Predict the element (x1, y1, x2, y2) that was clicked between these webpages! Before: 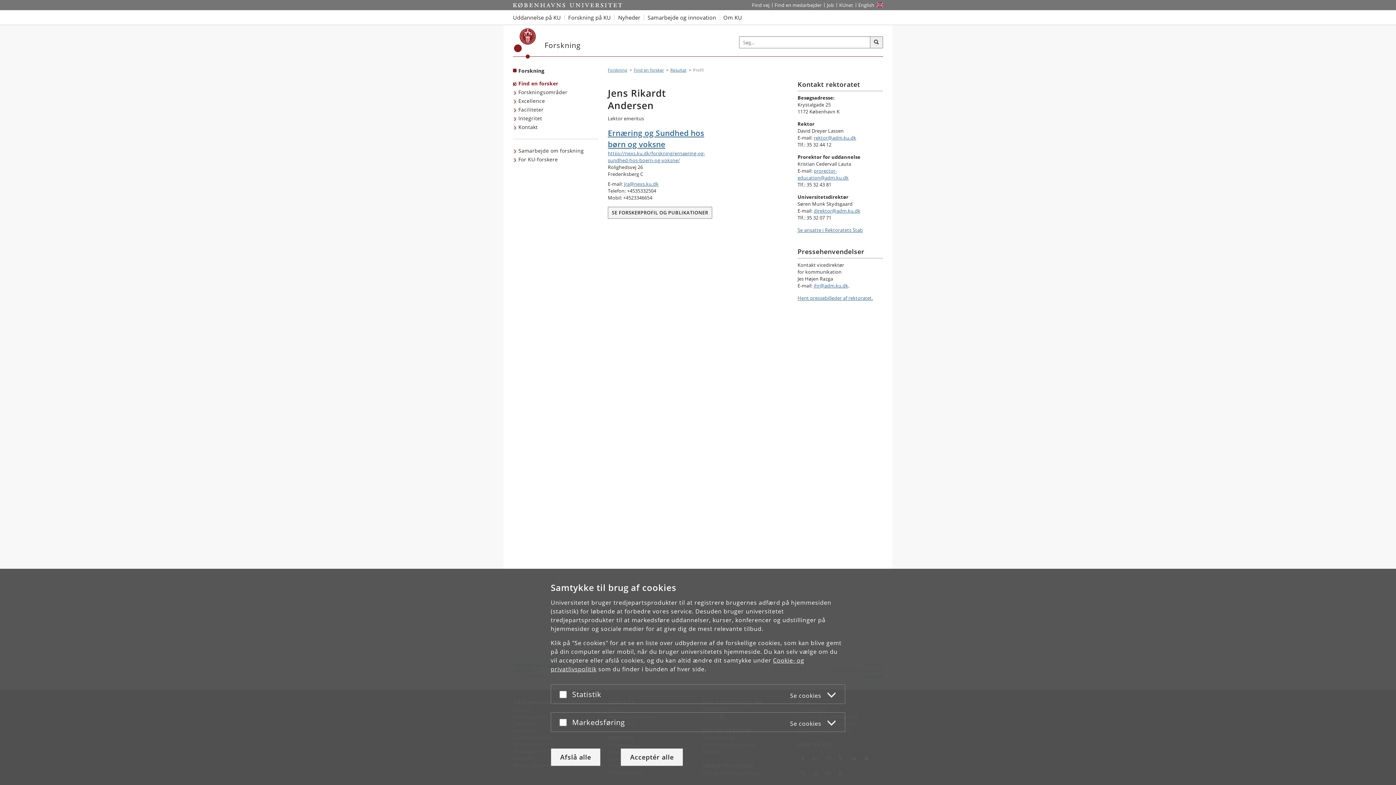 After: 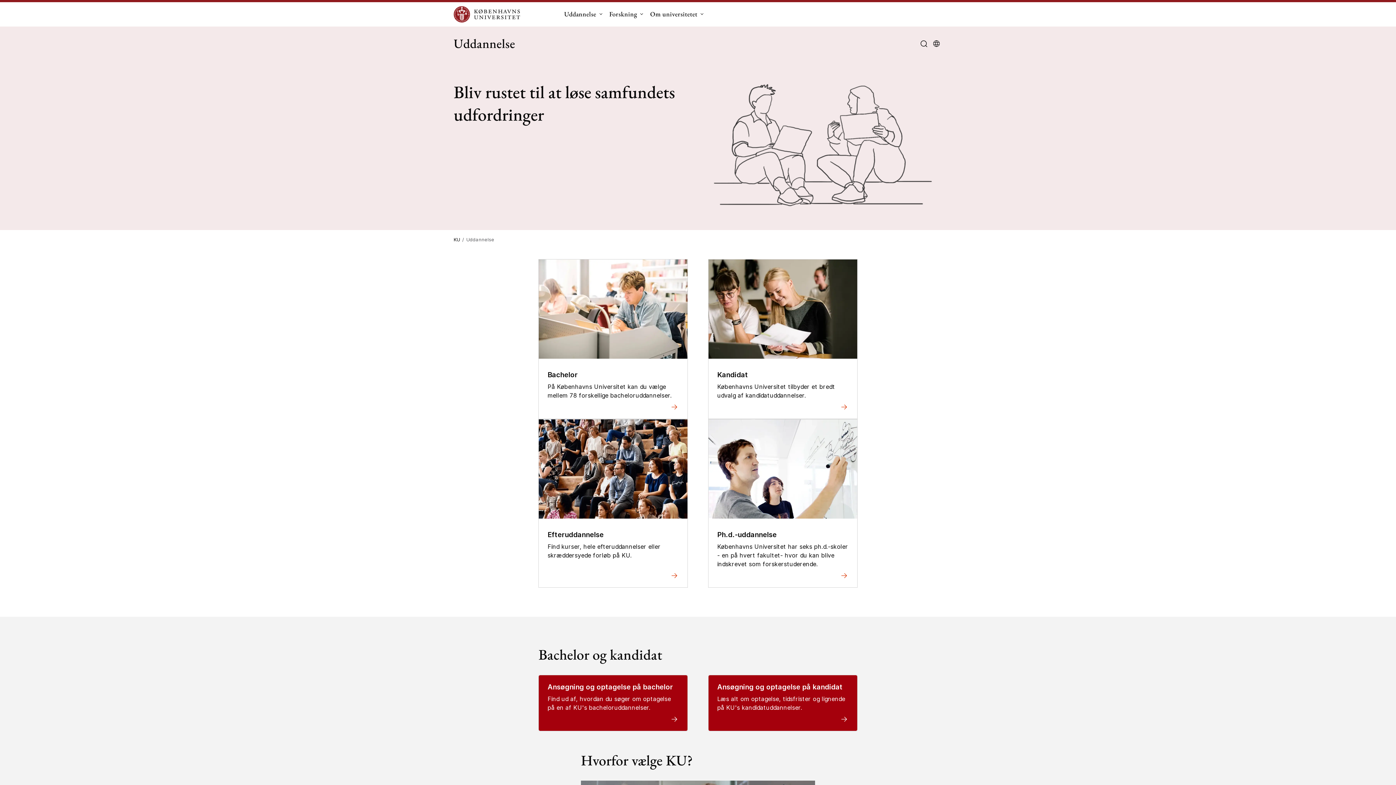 Action: label: Uddannelse på KU bbox: (513, 10, 564, 24)